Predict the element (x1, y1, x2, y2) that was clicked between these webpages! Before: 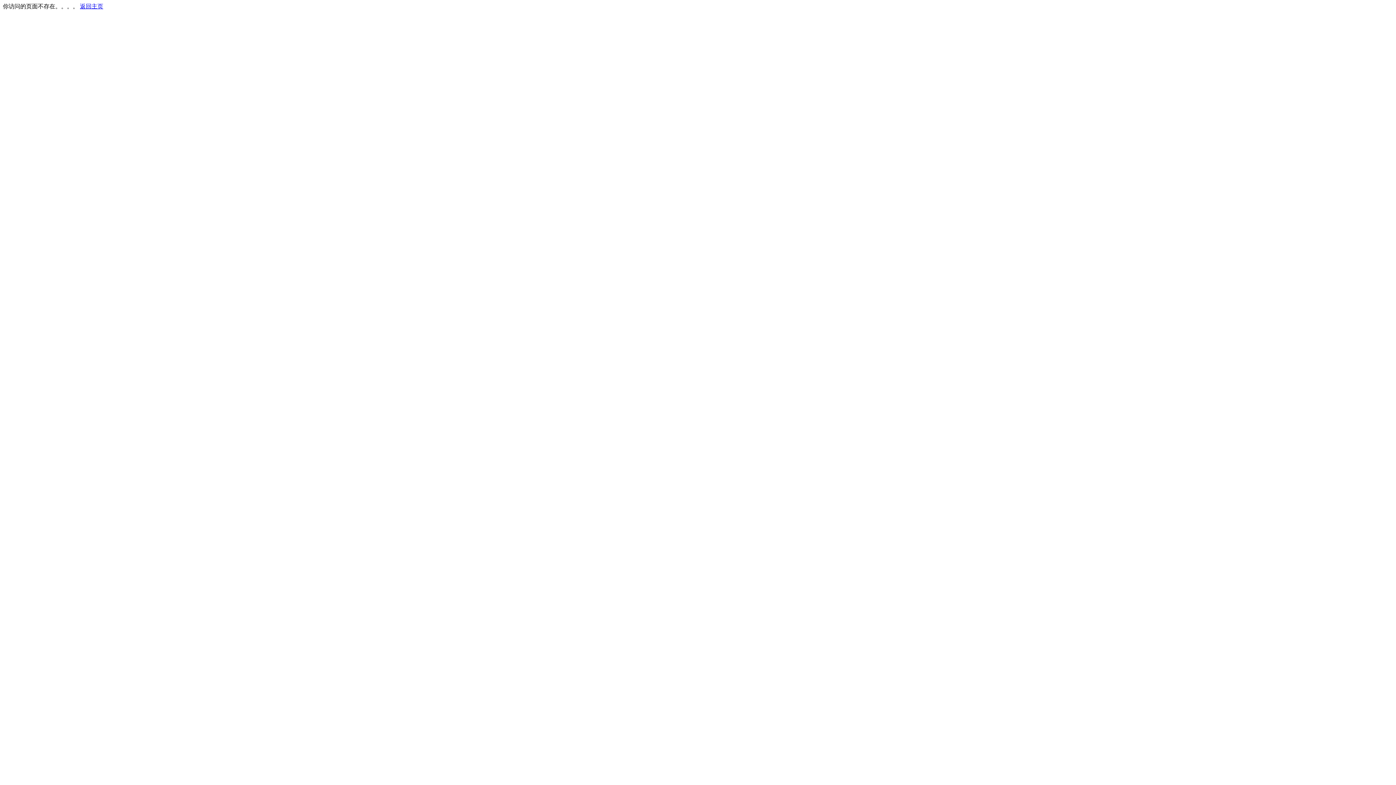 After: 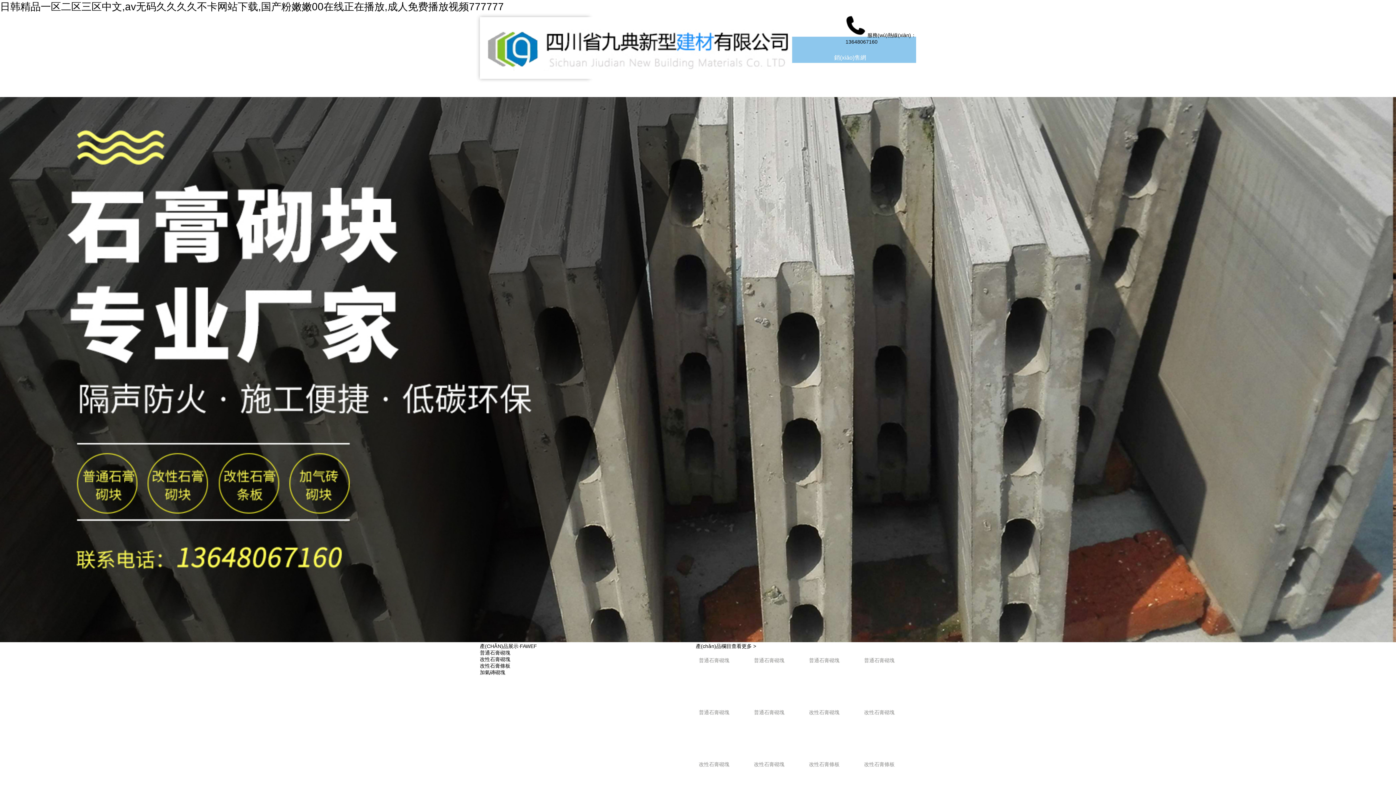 Action: bbox: (80, 3, 103, 9) label: 返回主页